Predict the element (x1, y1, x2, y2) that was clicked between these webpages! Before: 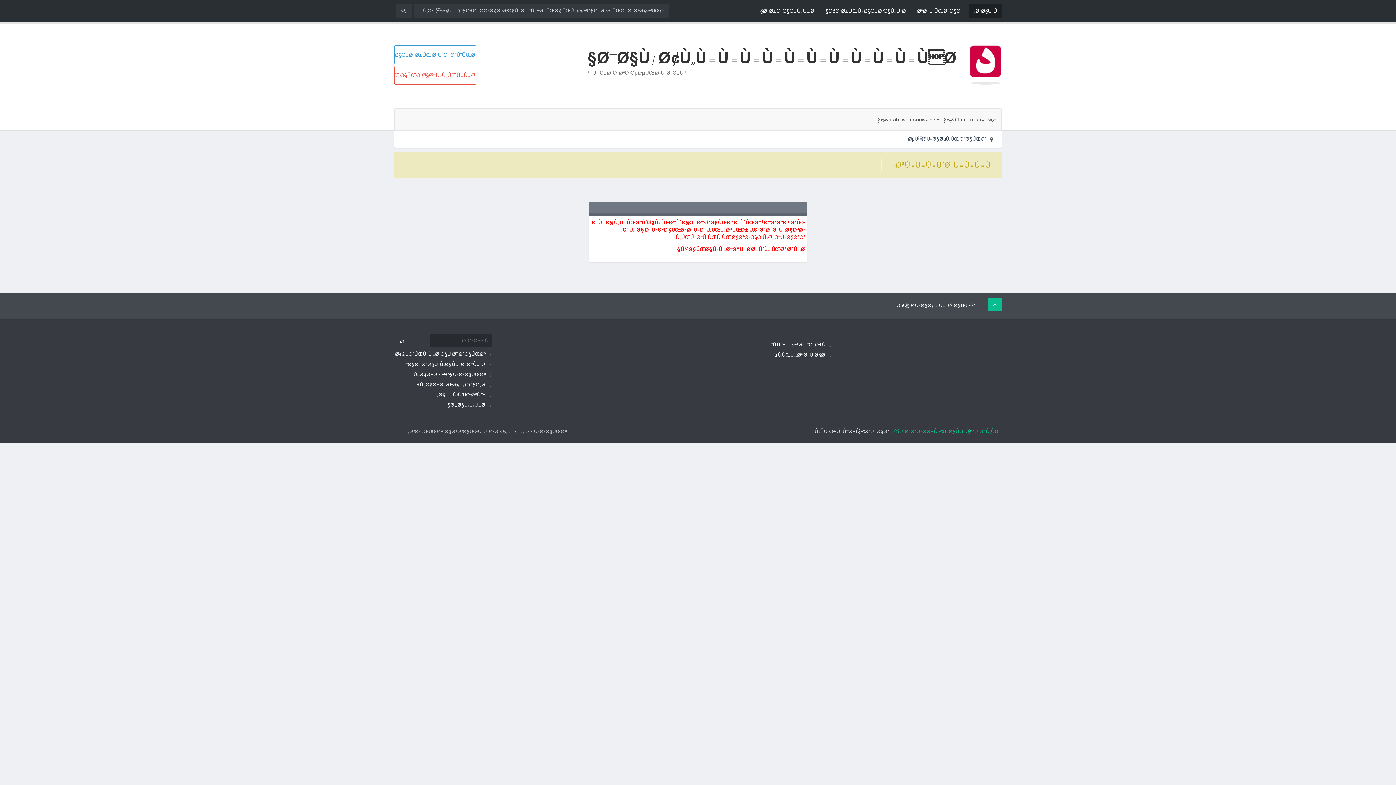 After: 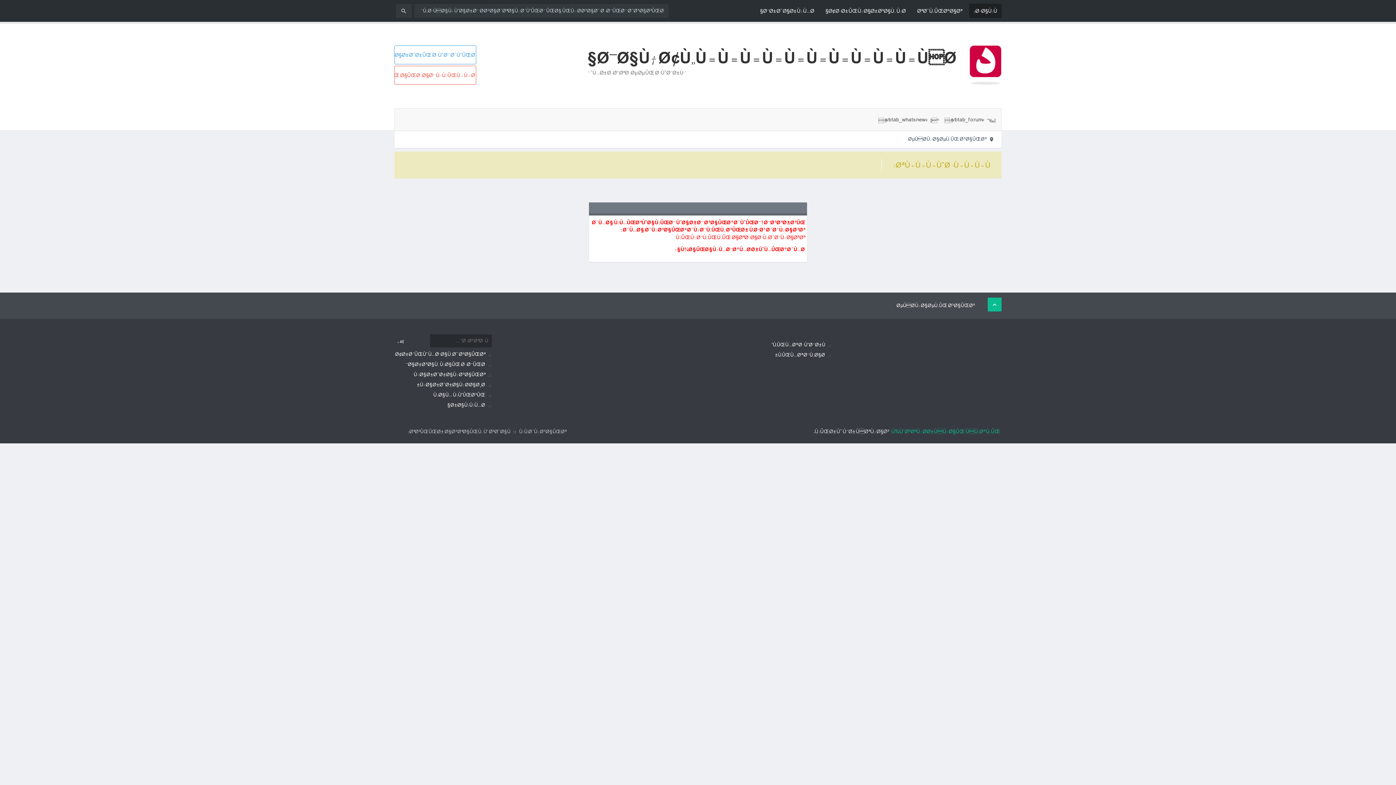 Action: label: Ø§Ø±Ø³Ø§Ù„ Ù‡Ø§ÛŒ Ø¬Ø¯ÛŒØ¯ bbox: (405, 360, 485, 369)